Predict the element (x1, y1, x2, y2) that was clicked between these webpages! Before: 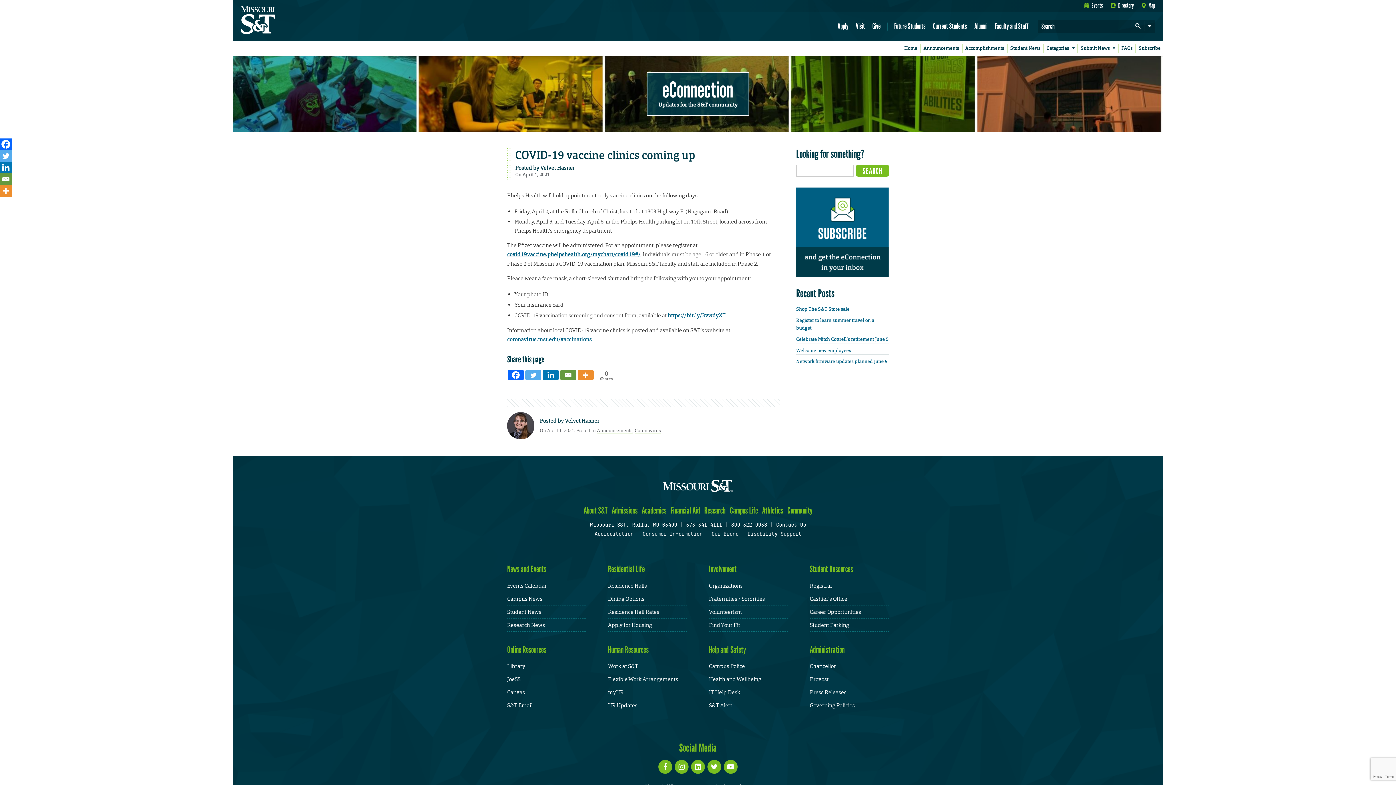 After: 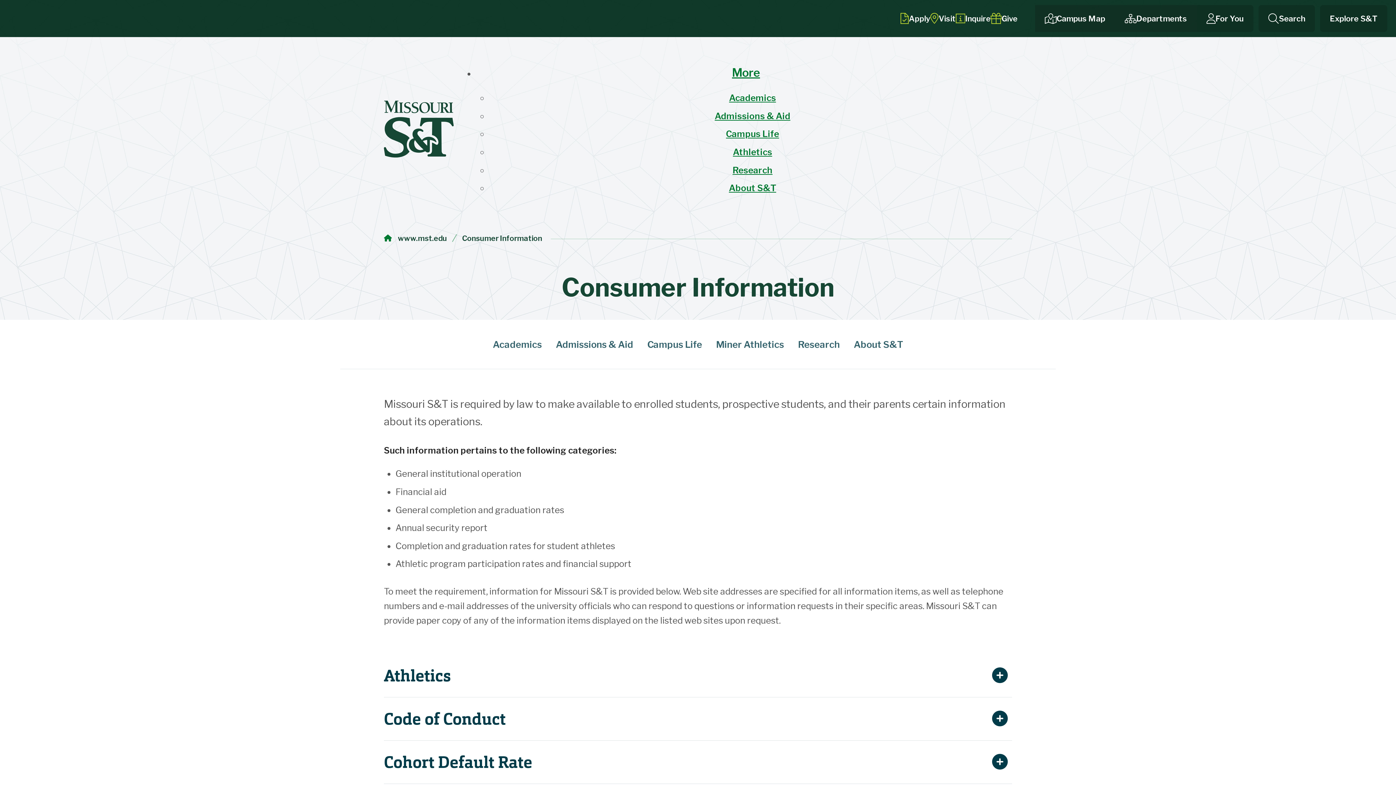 Action: label: Consumer Information bbox: (642, 531, 702, 537)